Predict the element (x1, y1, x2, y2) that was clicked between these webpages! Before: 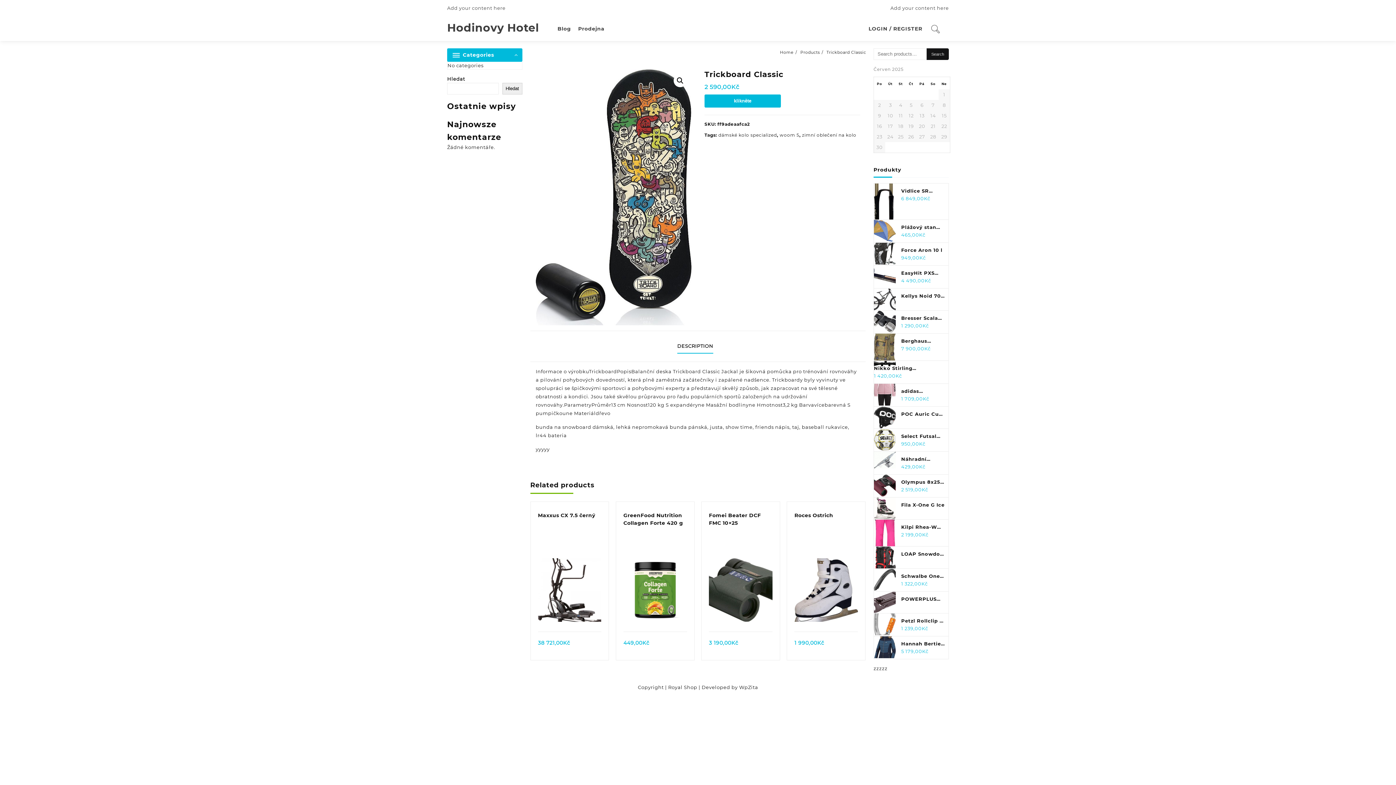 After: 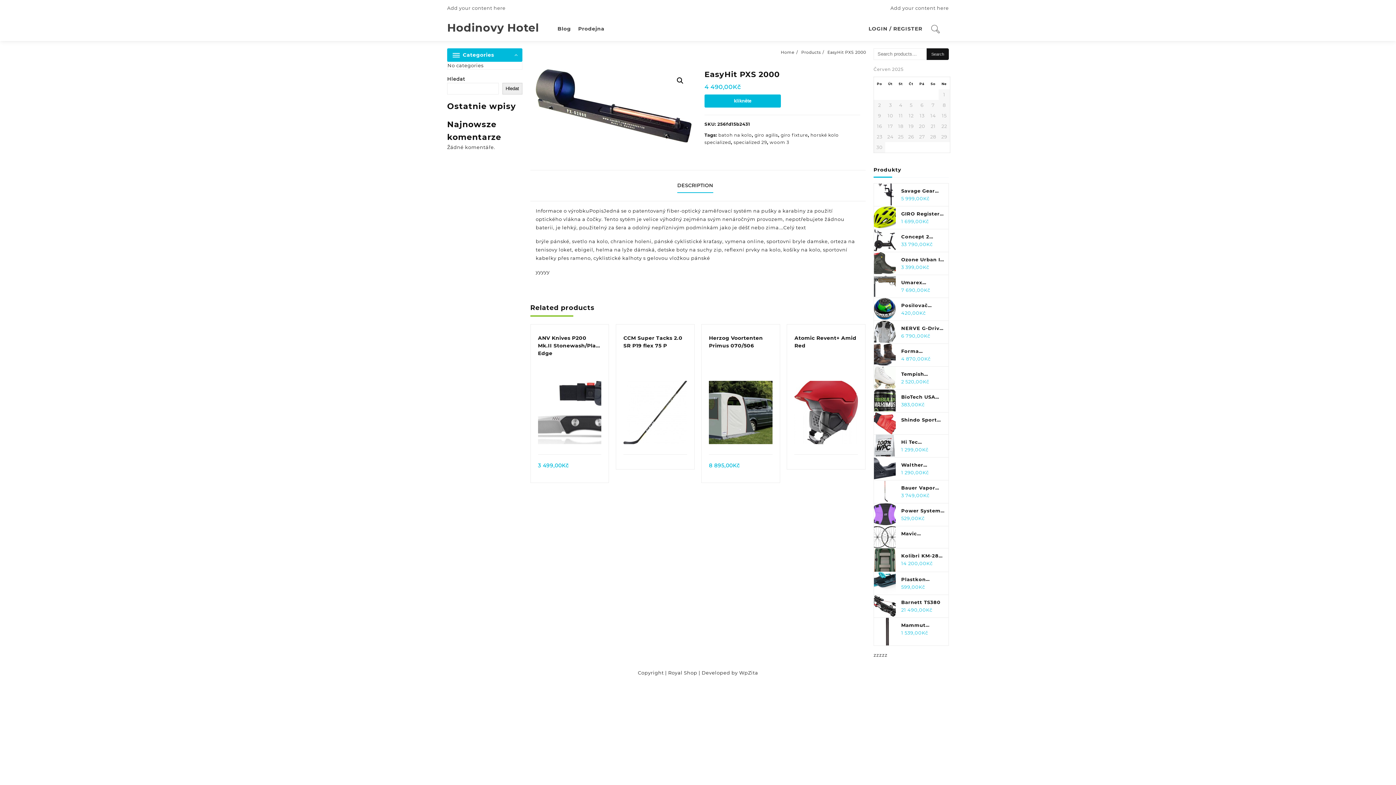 Action: bbox: (874, 269, 948, 277) label: EasyHit PXS 2000